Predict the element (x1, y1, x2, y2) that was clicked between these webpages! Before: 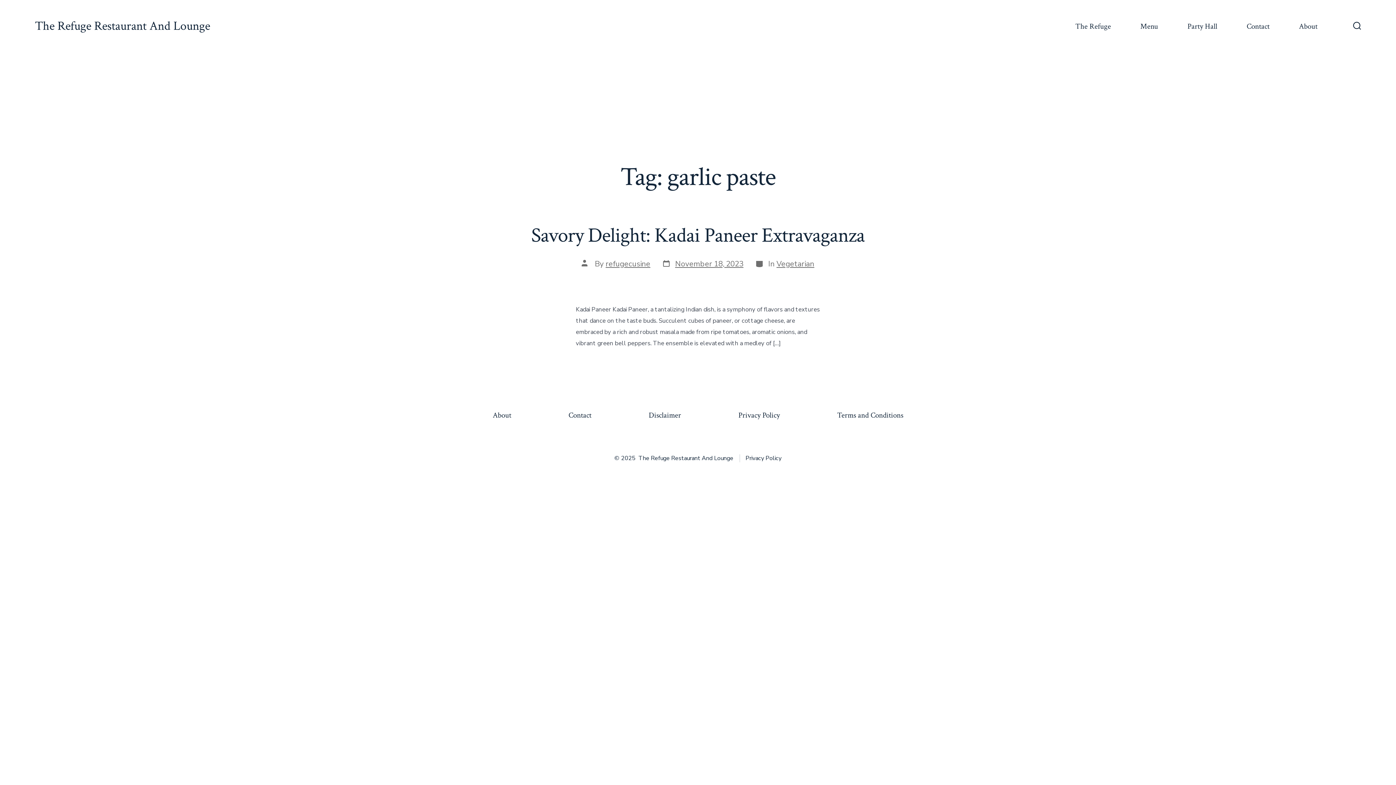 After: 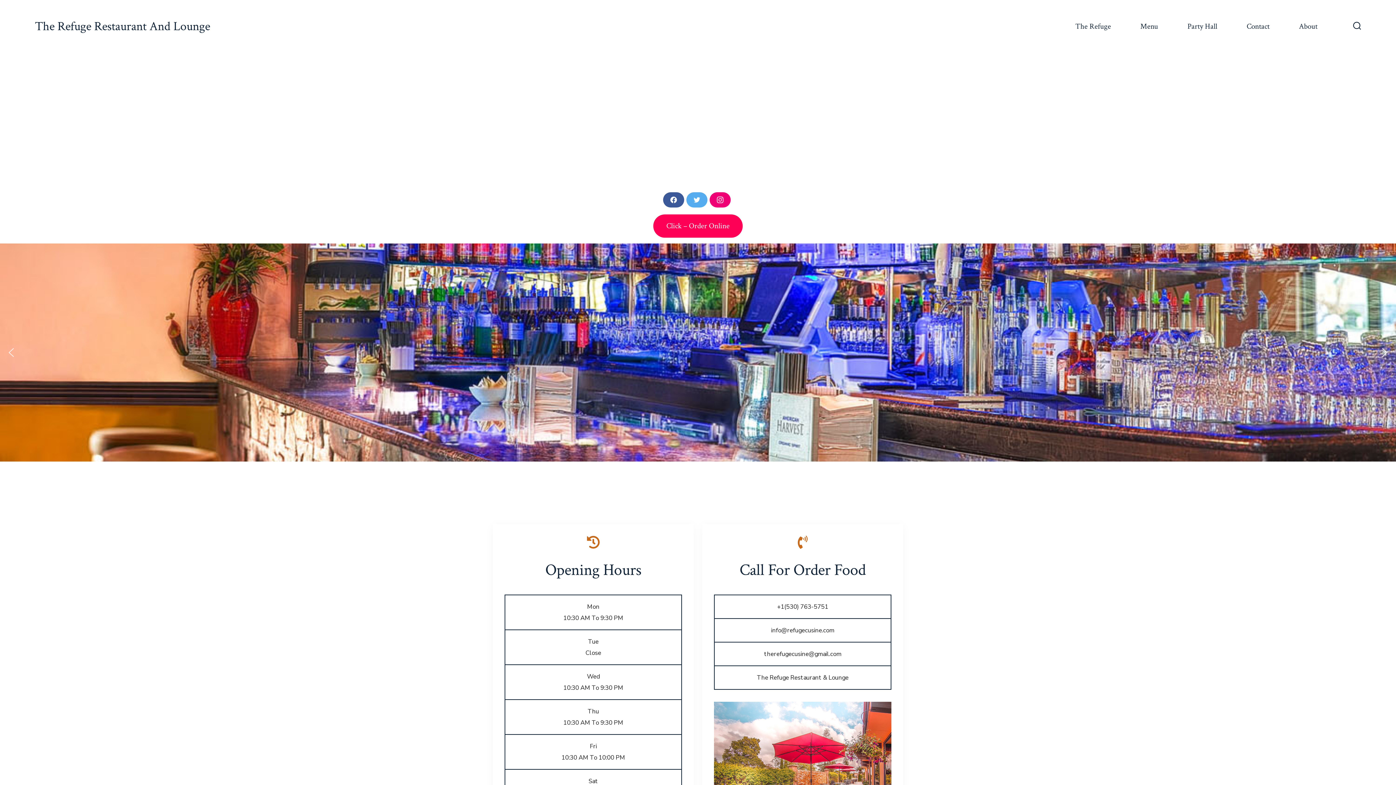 Action: bbox: (34, 19, 210, 33) label: The Refuge Restaurant And Lounge